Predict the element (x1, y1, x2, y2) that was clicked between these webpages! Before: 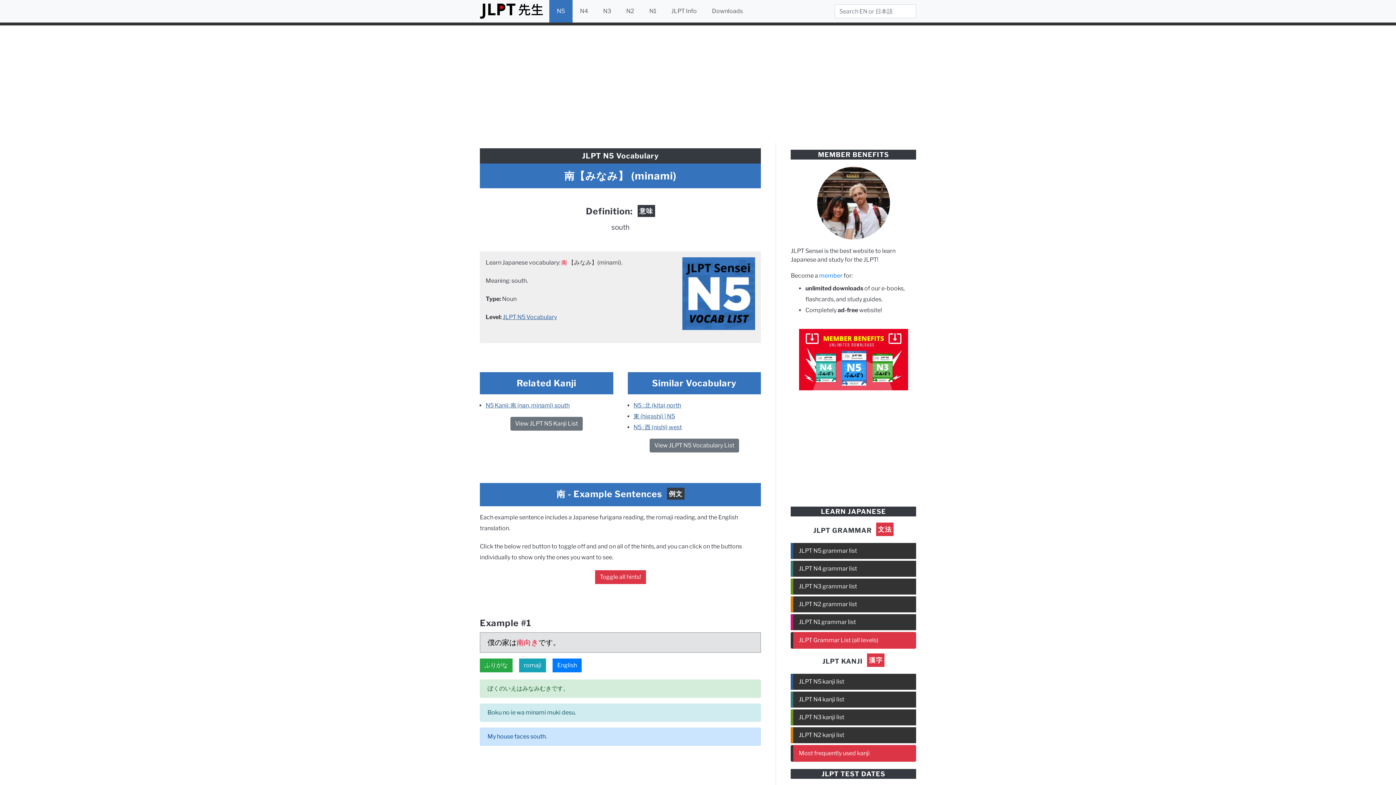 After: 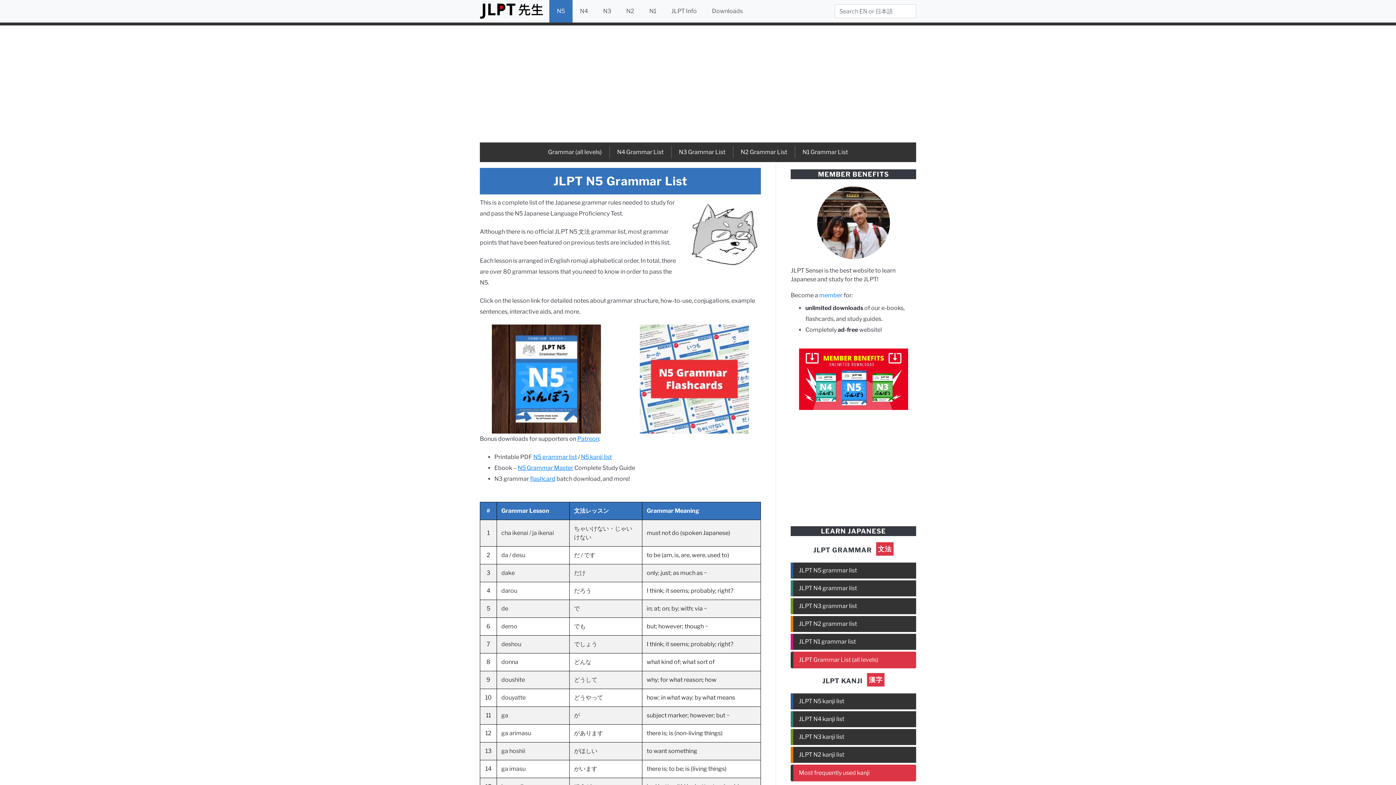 Action: bbox: (791, 543, 916, 559) label: JLPT N5 grammar list